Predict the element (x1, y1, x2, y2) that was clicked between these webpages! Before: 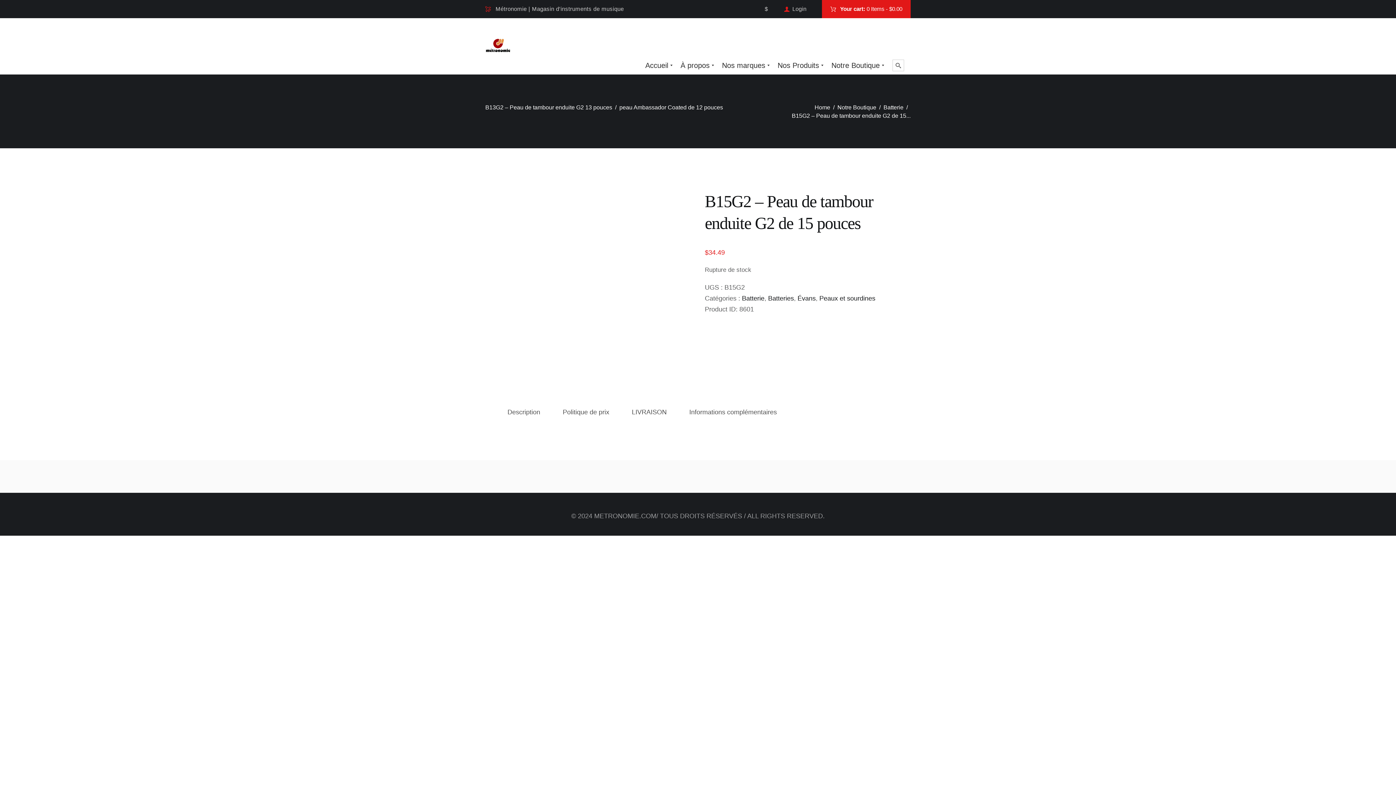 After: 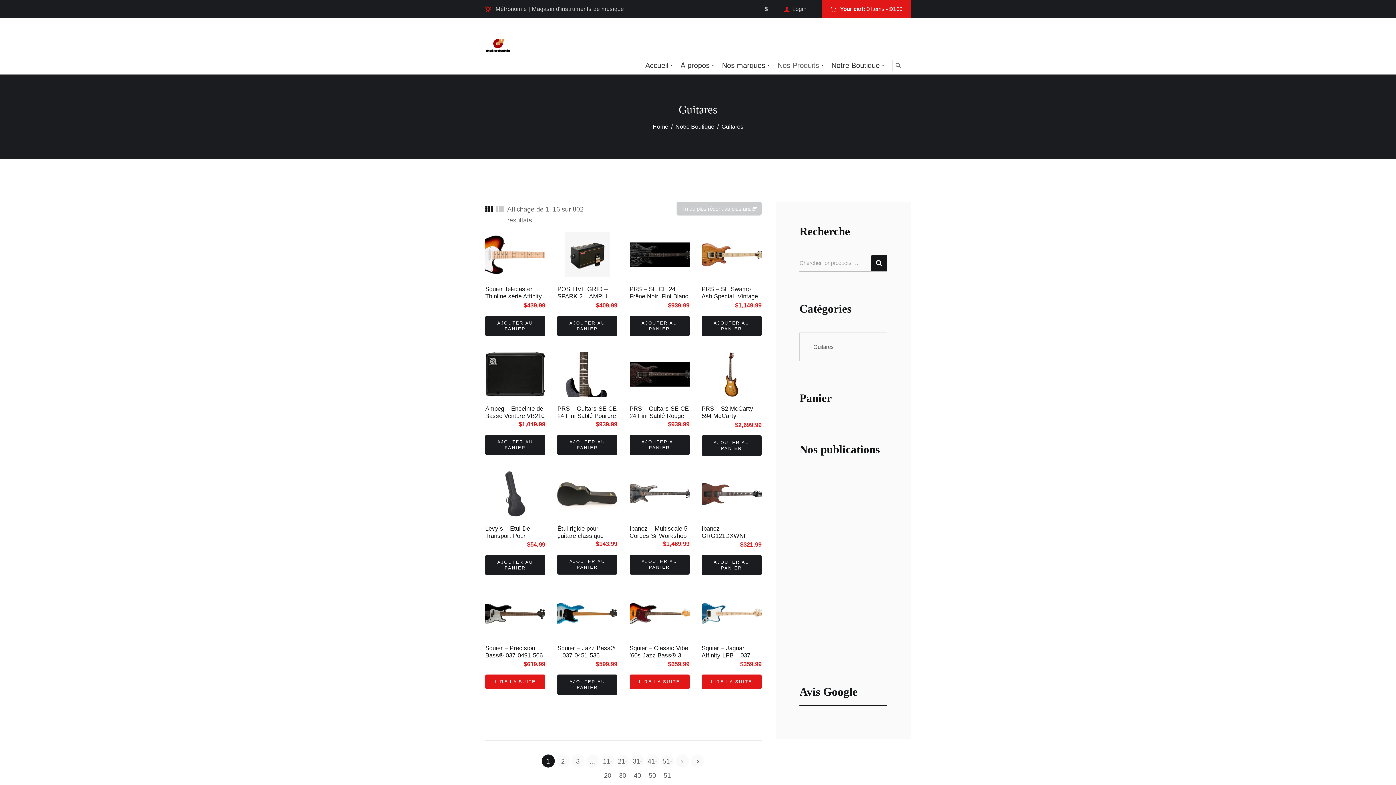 Action: bbox: (771, 56, 825, 74) label: Nos Produits